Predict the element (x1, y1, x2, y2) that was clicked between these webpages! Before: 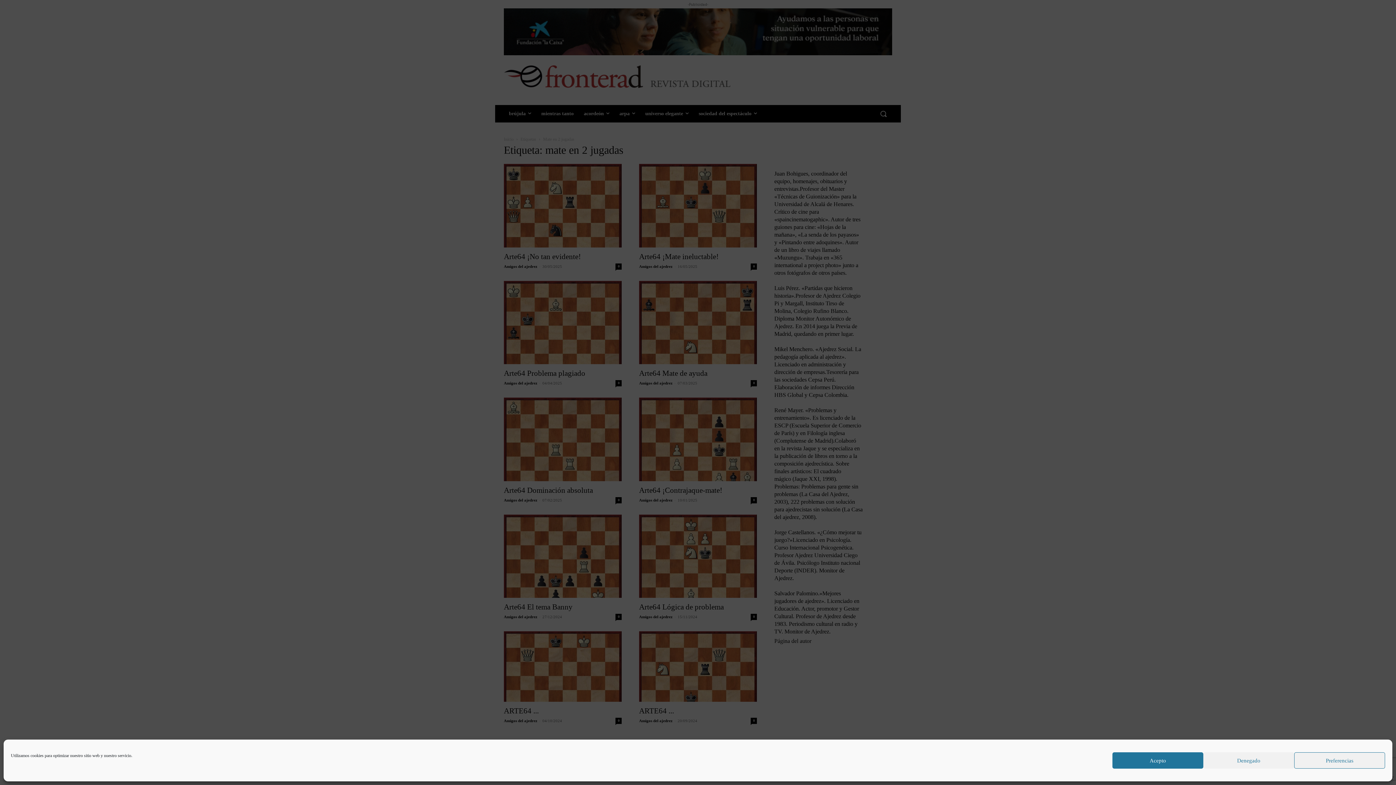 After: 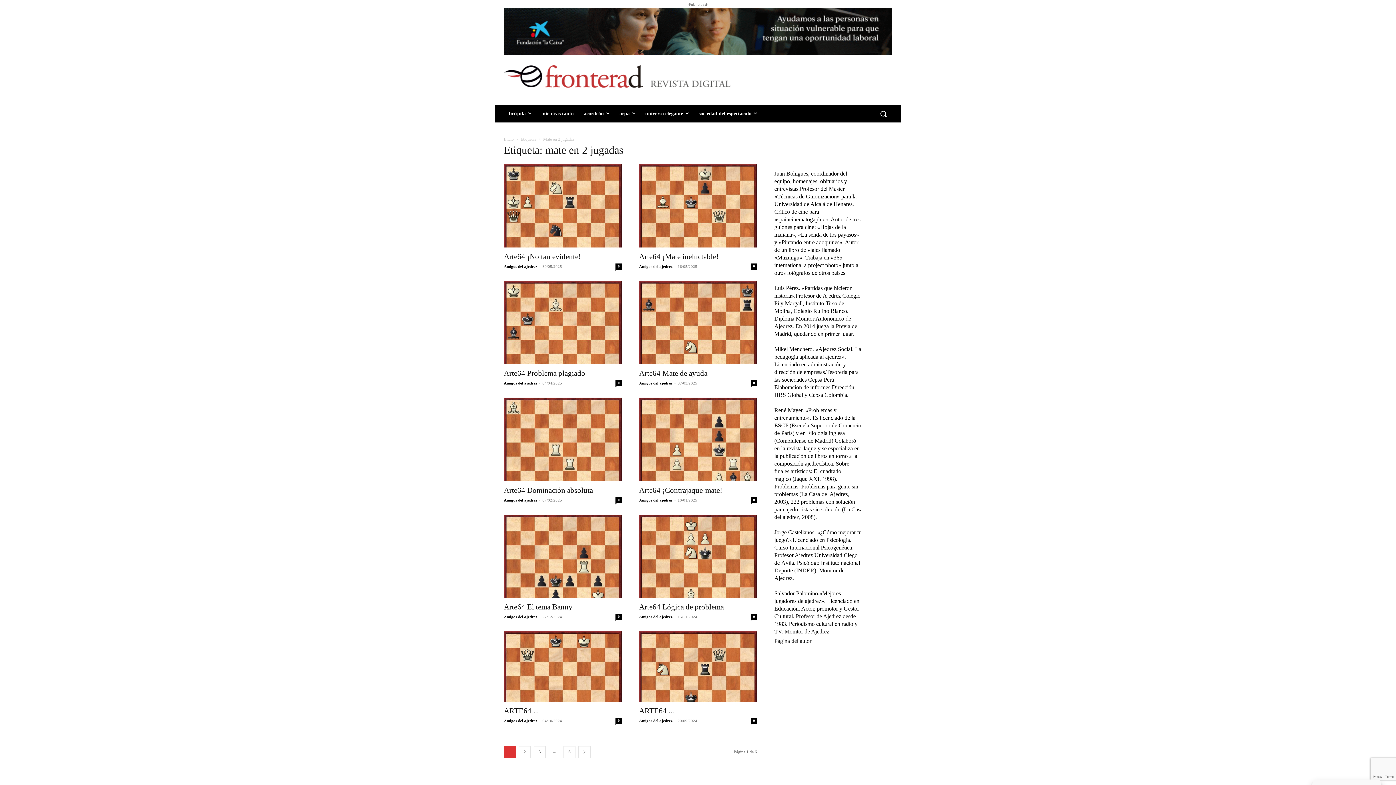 Action: bbox: (1203, 752, 1294, 769) label: Denegado